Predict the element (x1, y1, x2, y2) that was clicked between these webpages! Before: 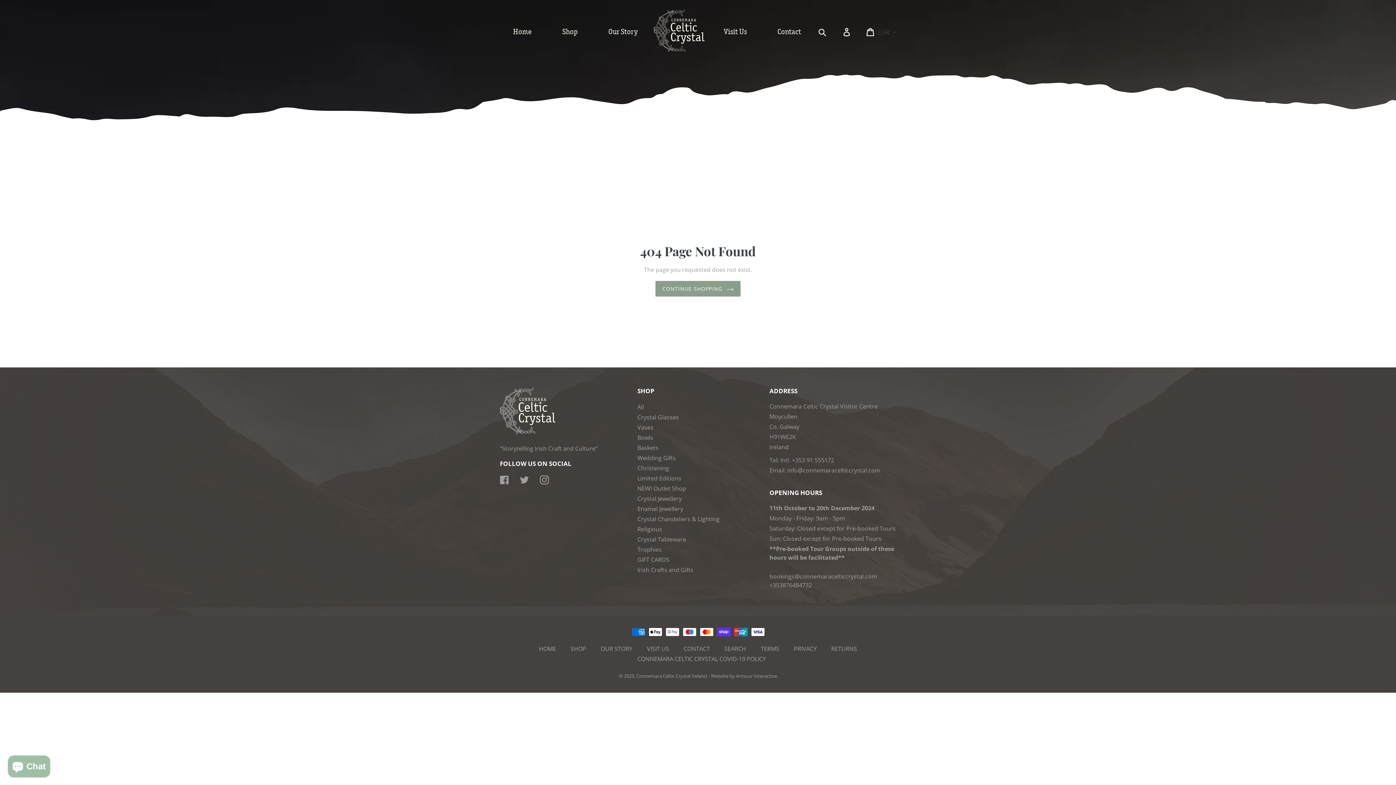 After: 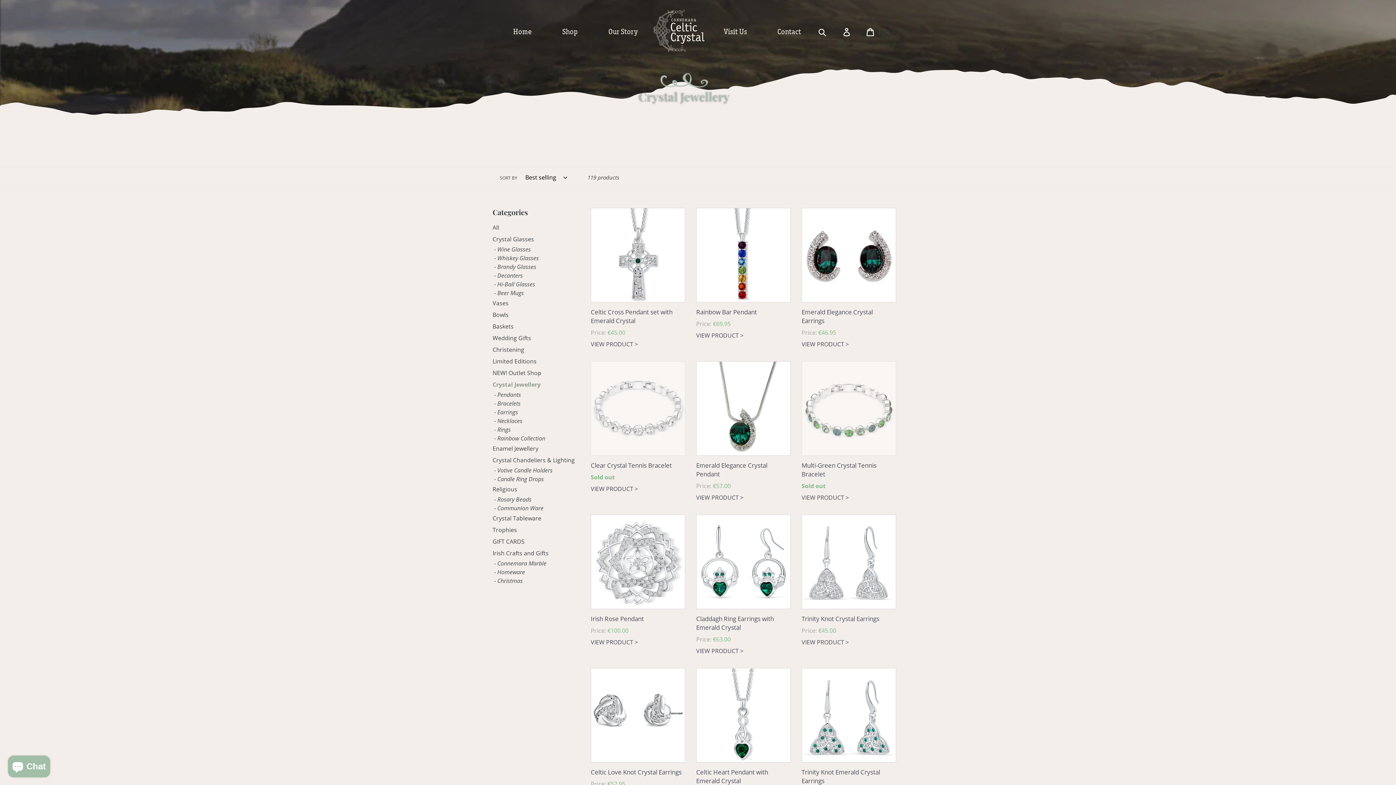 Action: bbox: (637, 494, 681, 502) label: Crystal Jewellery